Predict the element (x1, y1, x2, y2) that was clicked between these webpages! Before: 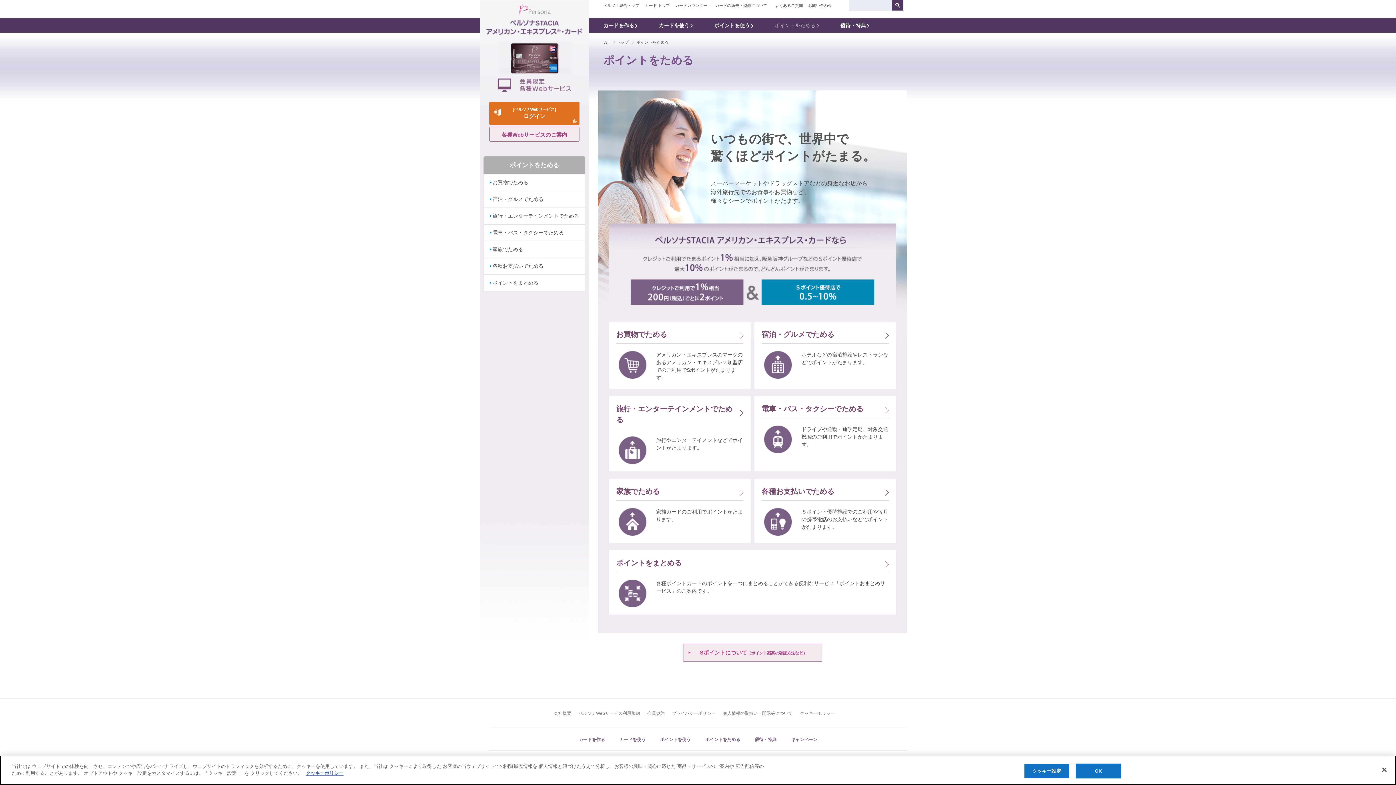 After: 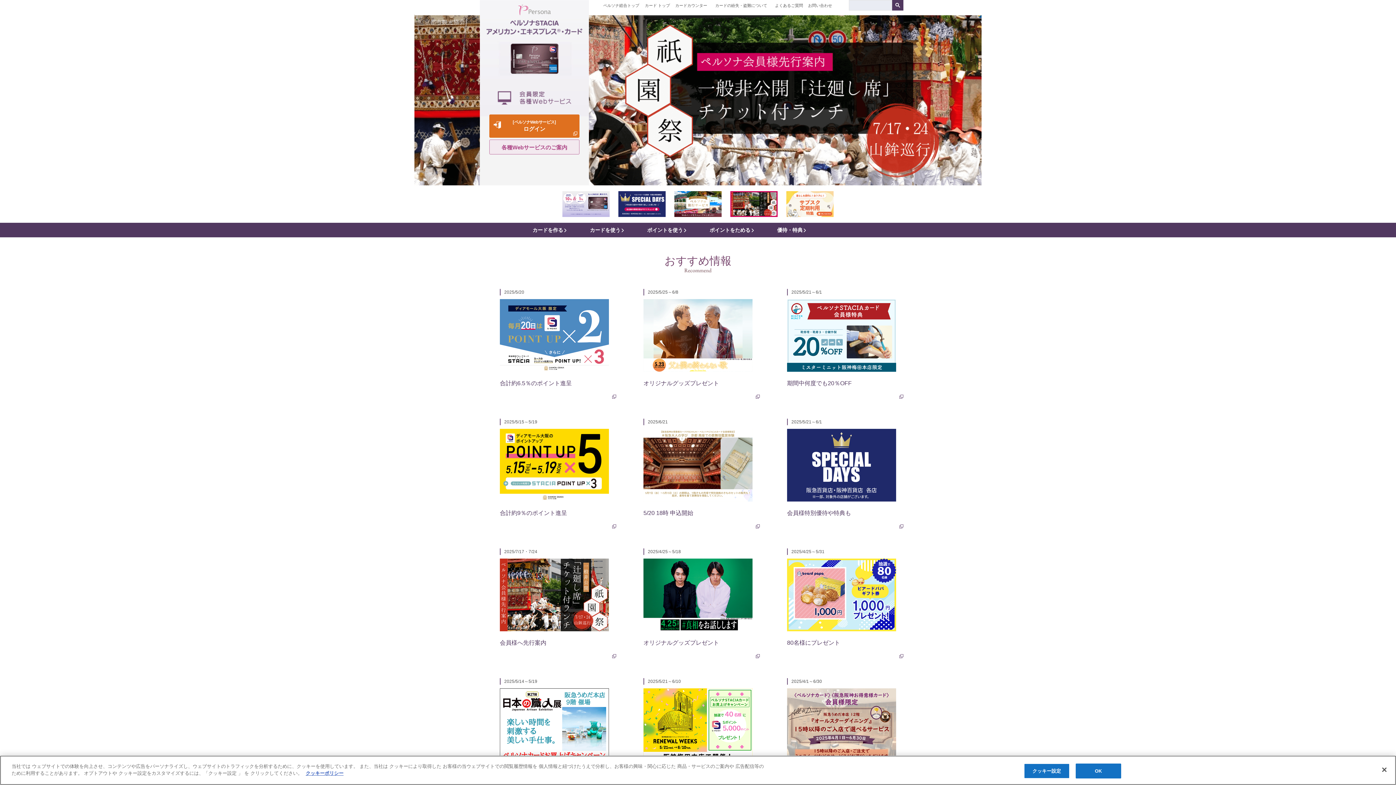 Action: bbox: (480, 4, 589, 34)